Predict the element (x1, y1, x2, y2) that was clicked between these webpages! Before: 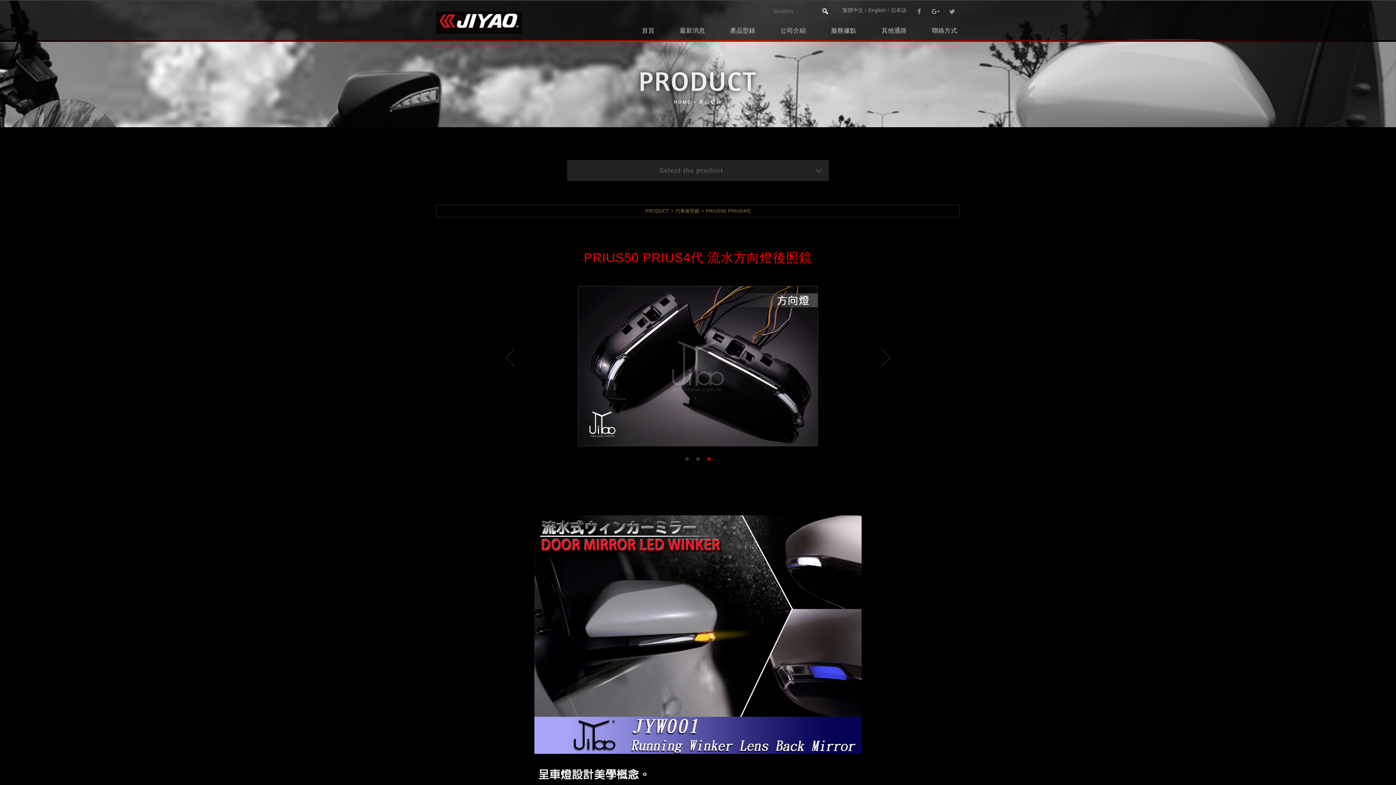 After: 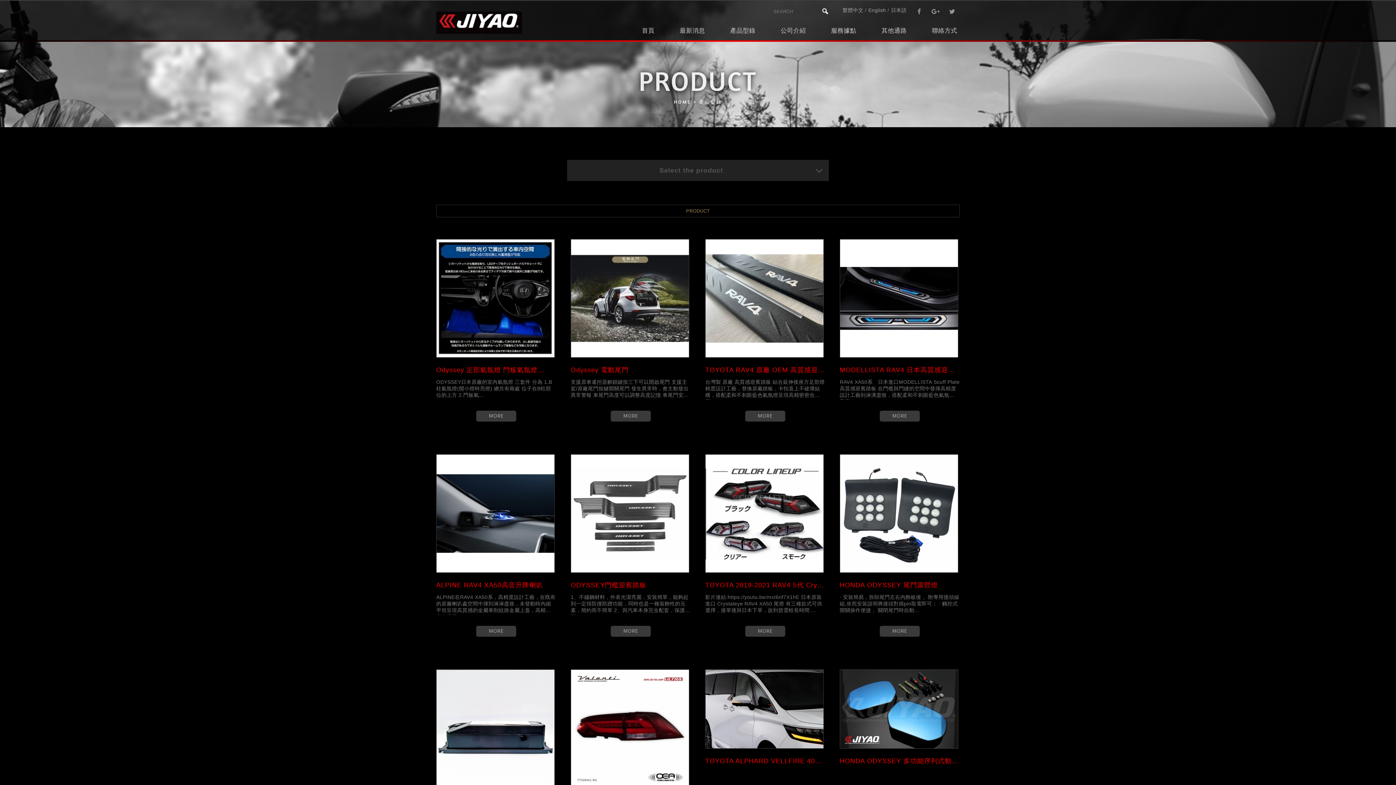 Action: label: PRODUCT bbox: (645, 208, 669, 213)